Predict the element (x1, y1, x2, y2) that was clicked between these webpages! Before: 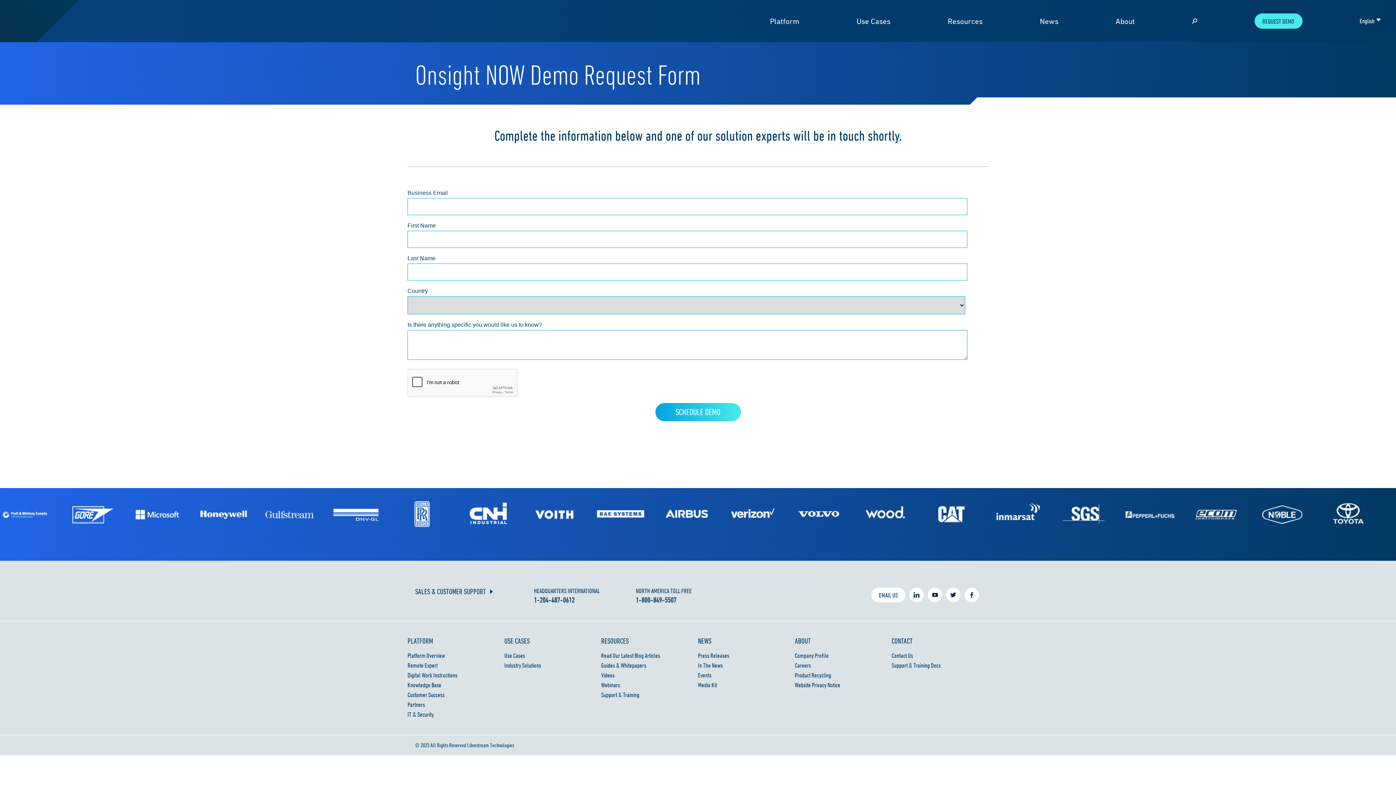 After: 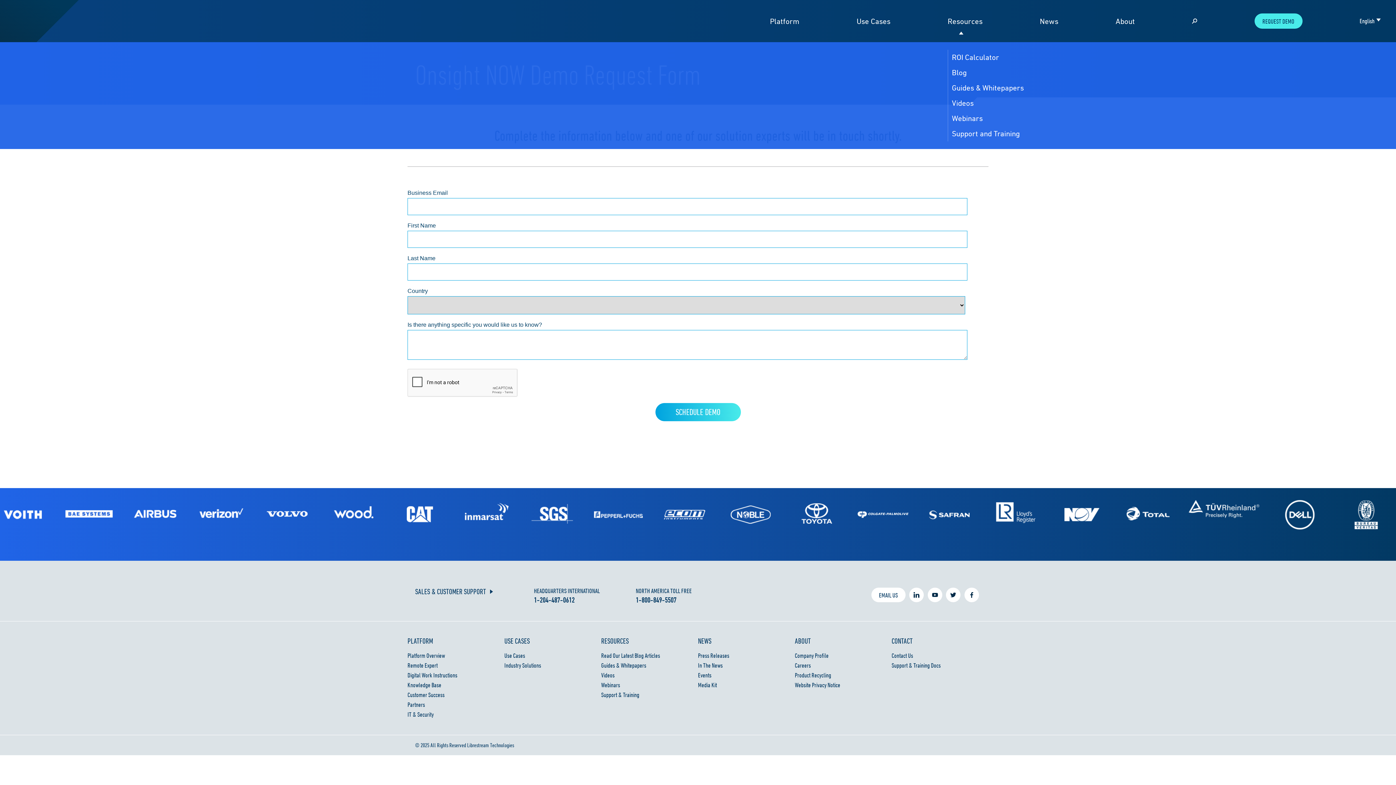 Action: bbox: (947, 17, 982, 24) label: Resources